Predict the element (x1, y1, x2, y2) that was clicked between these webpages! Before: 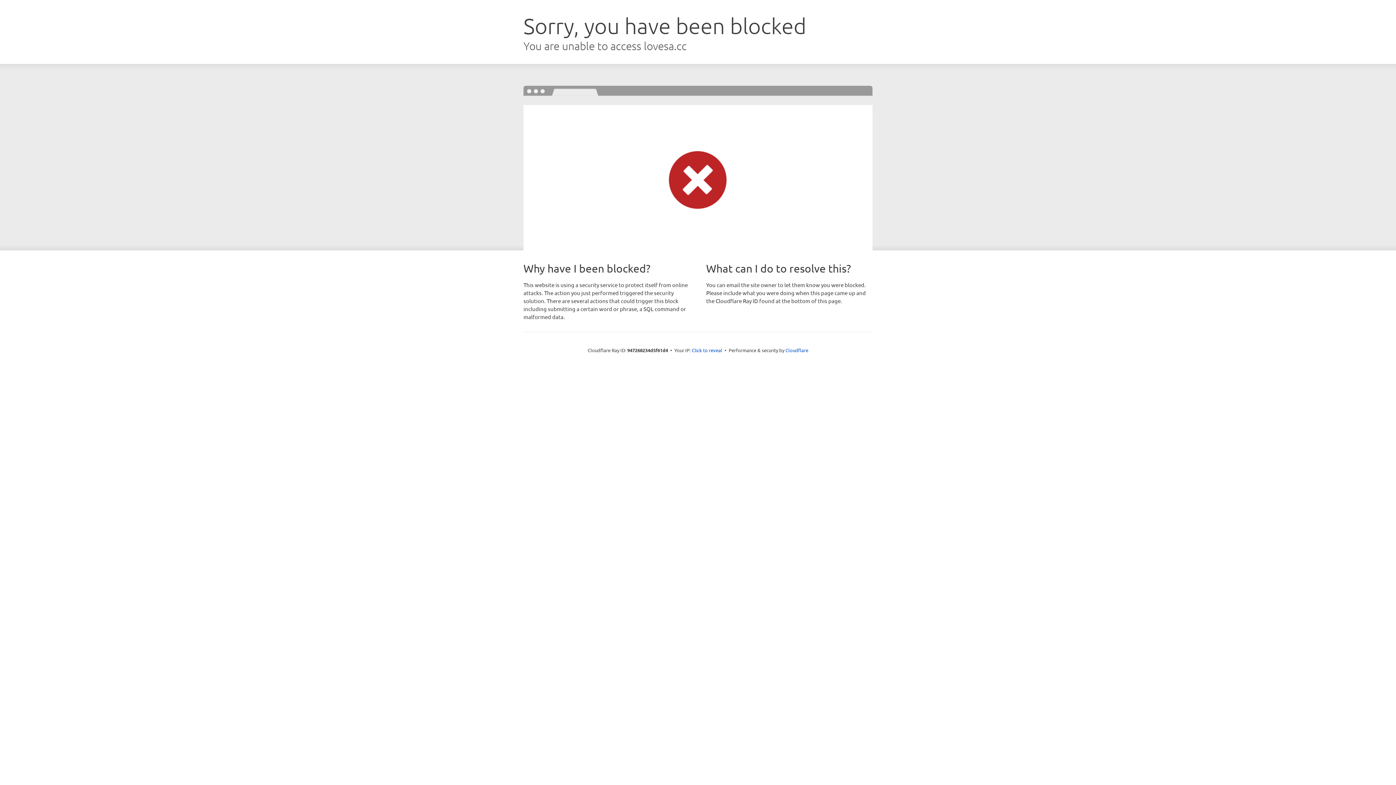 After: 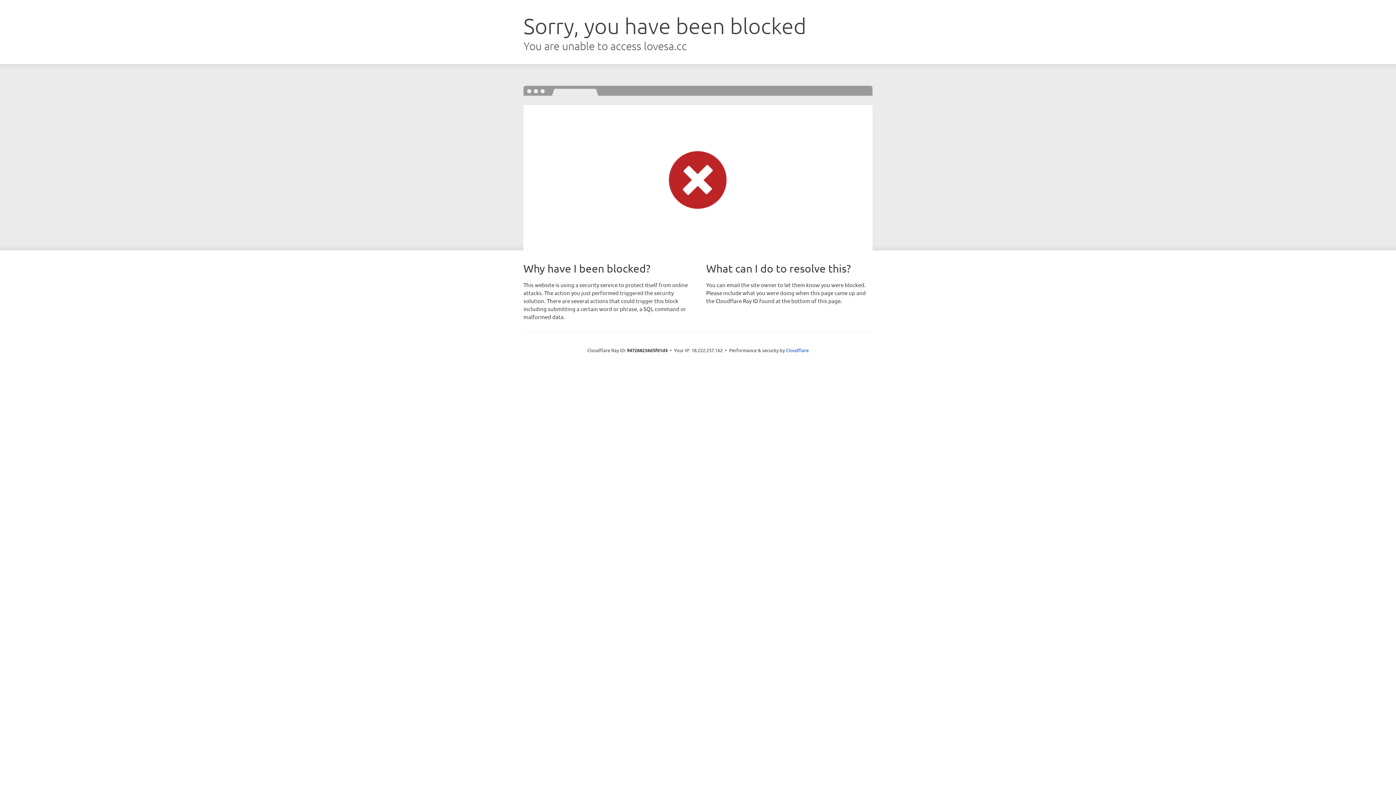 Action: bbox: (692, 346, 722, 353) label: Click to reveal